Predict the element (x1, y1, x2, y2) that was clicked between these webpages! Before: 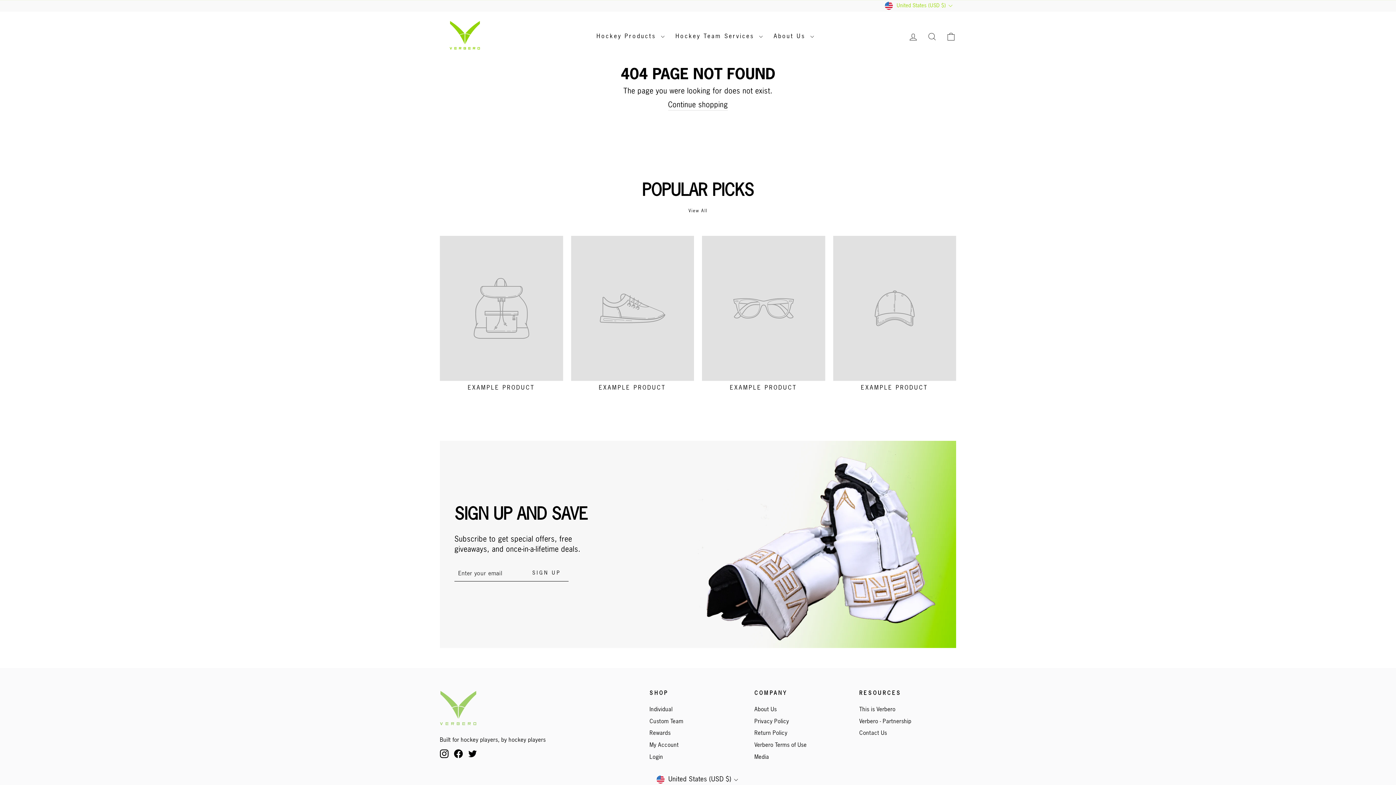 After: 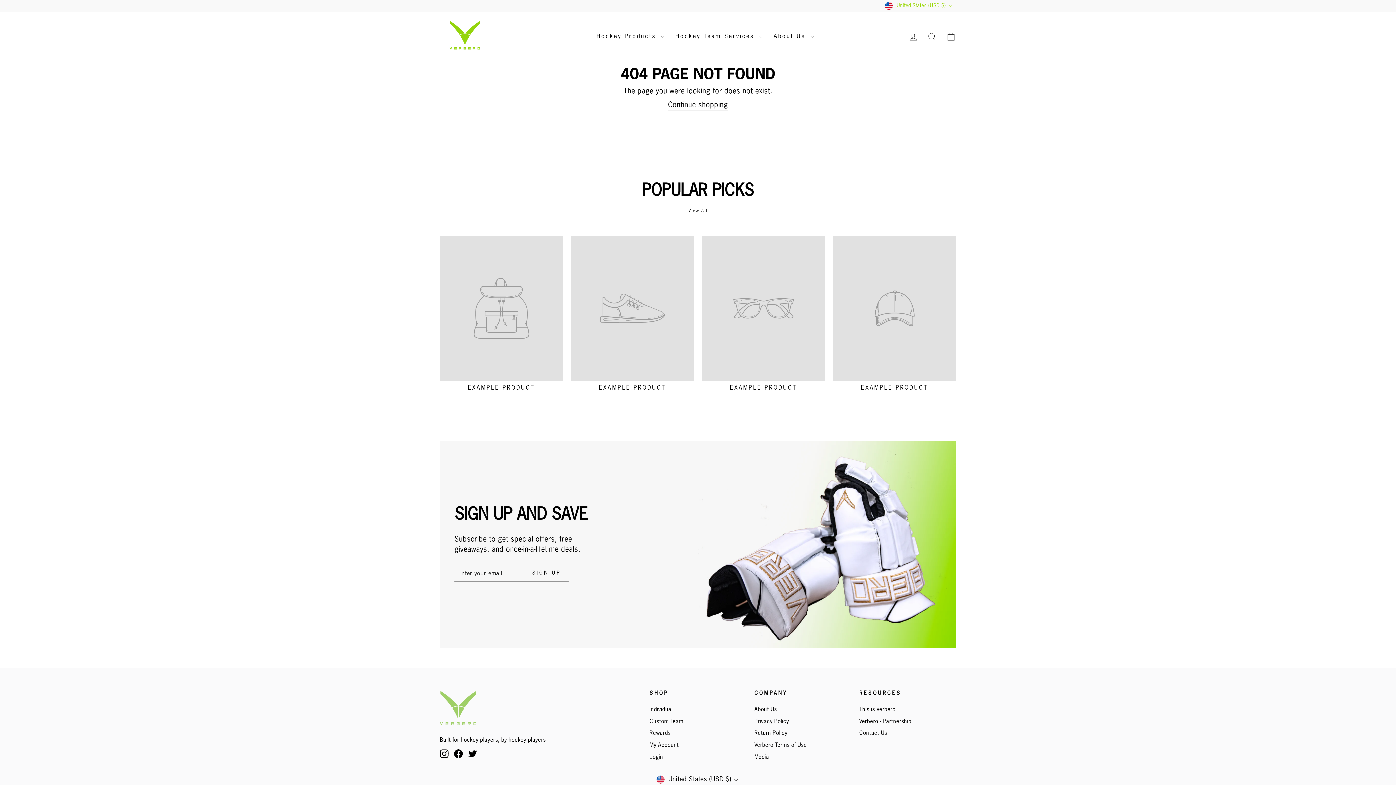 Action: bbox: (859, 704, 895, 715) label: This is Verbero